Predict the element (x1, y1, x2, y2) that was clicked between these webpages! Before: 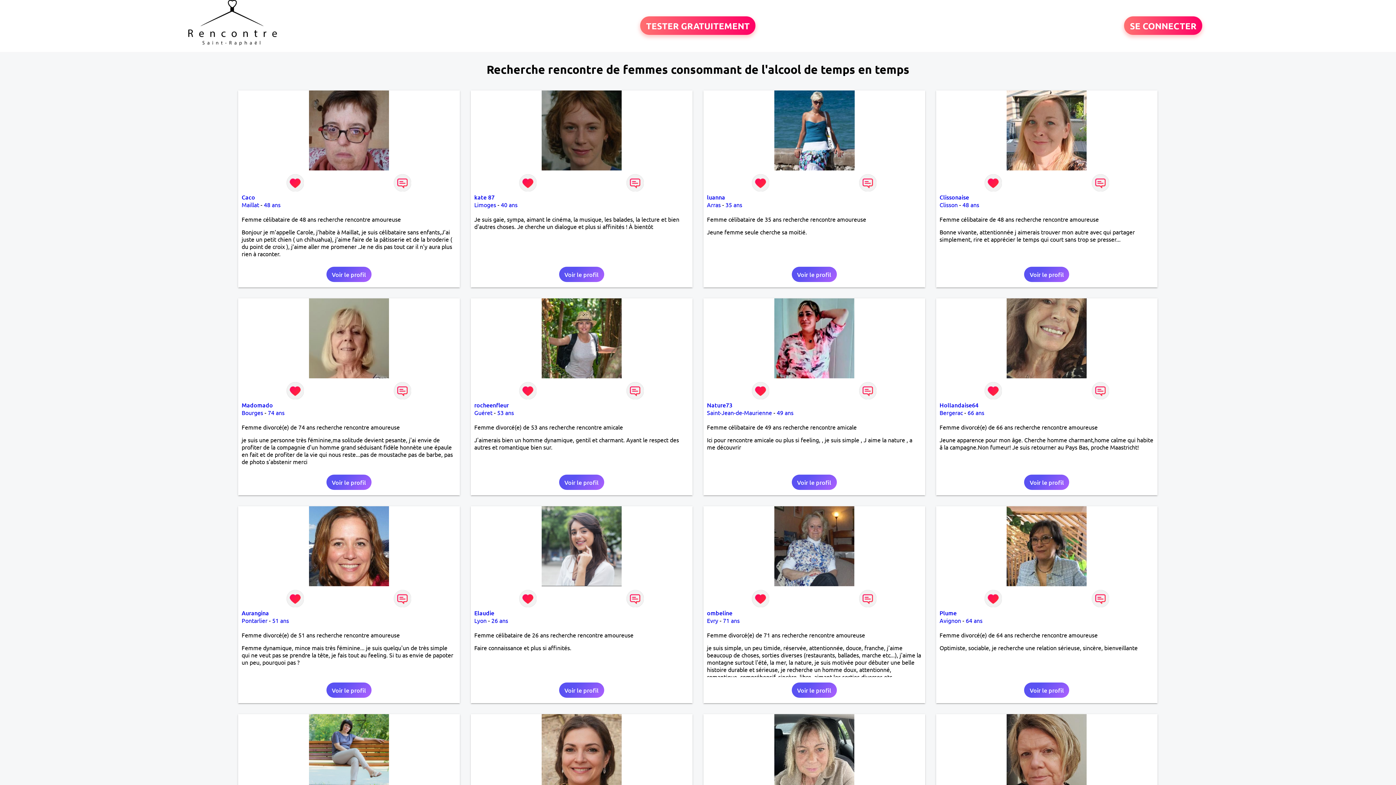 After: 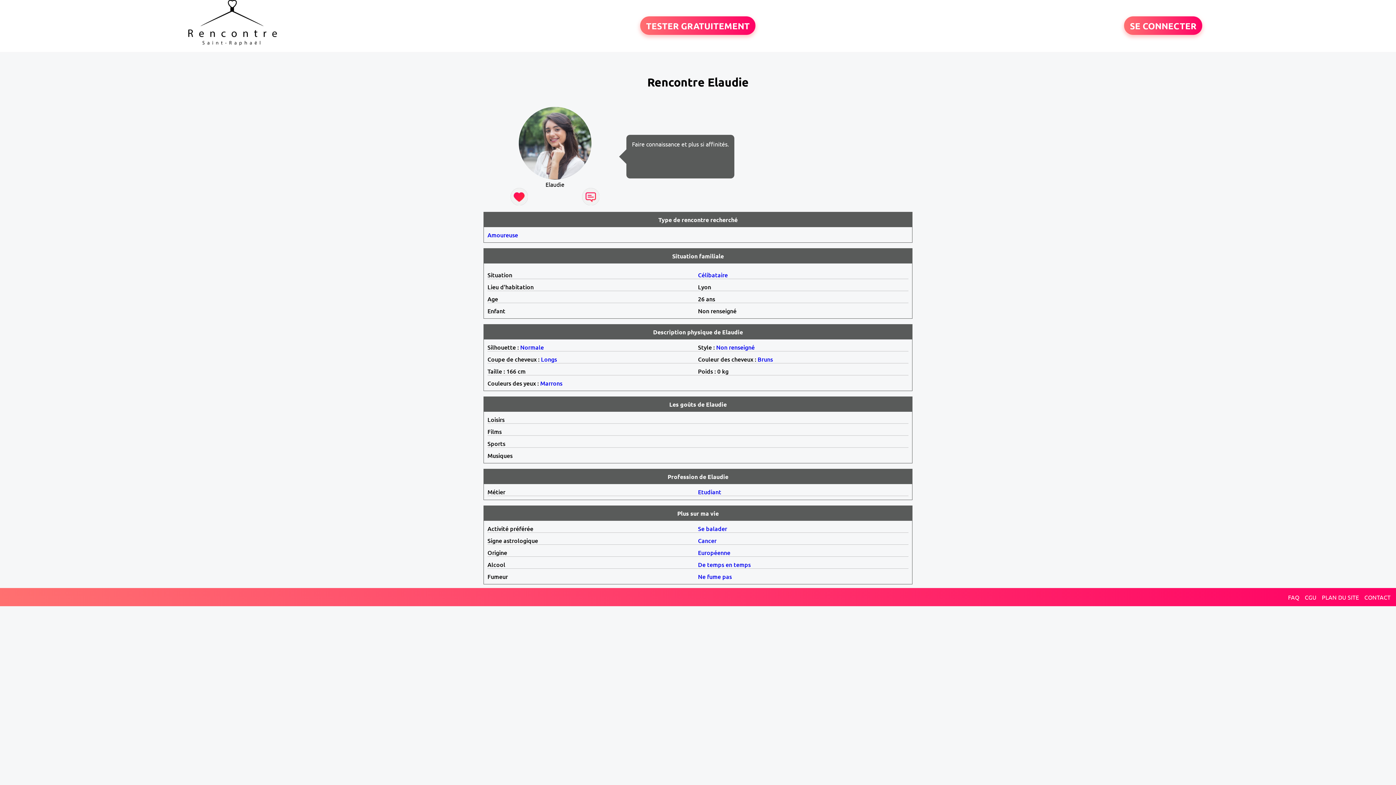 Action: bbox: (474, 609, 494, 617) label: Elaudie